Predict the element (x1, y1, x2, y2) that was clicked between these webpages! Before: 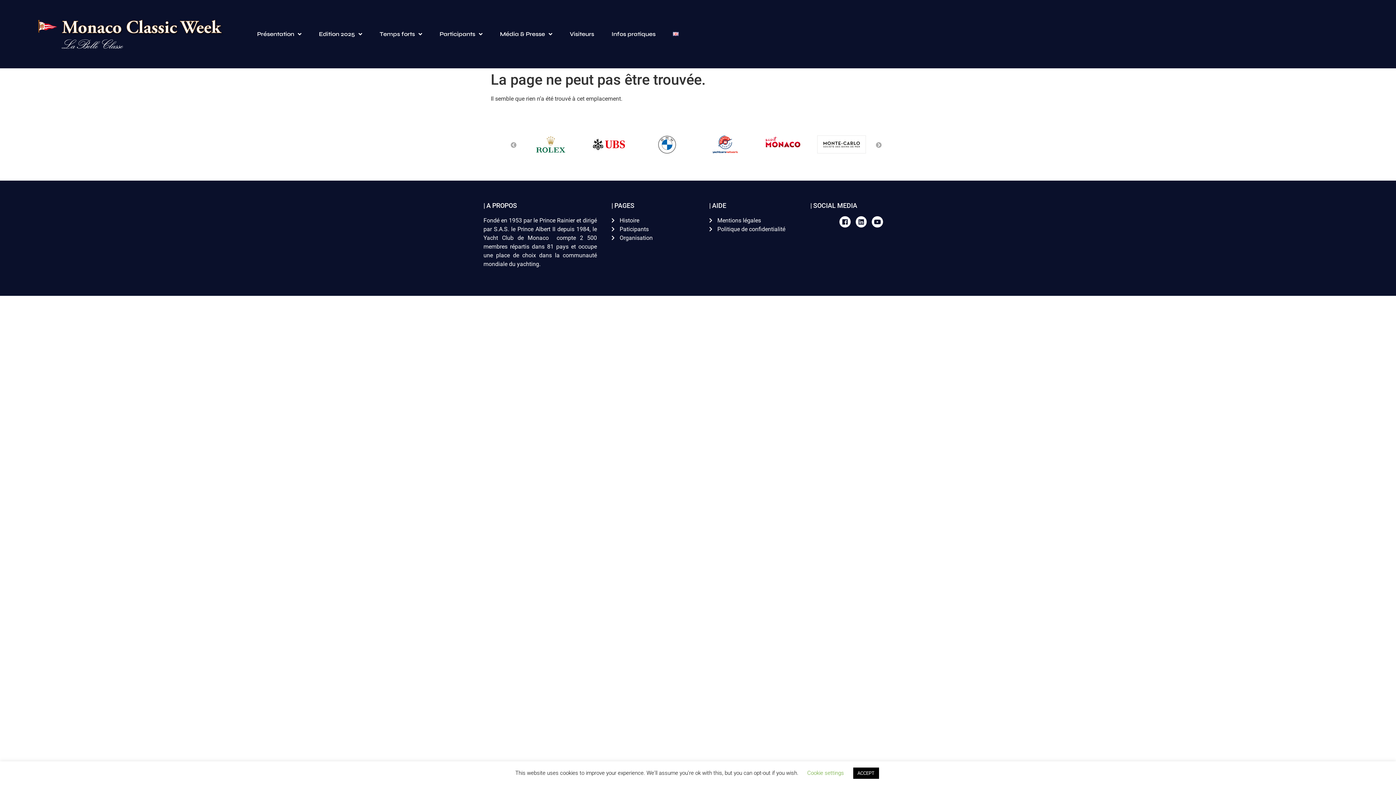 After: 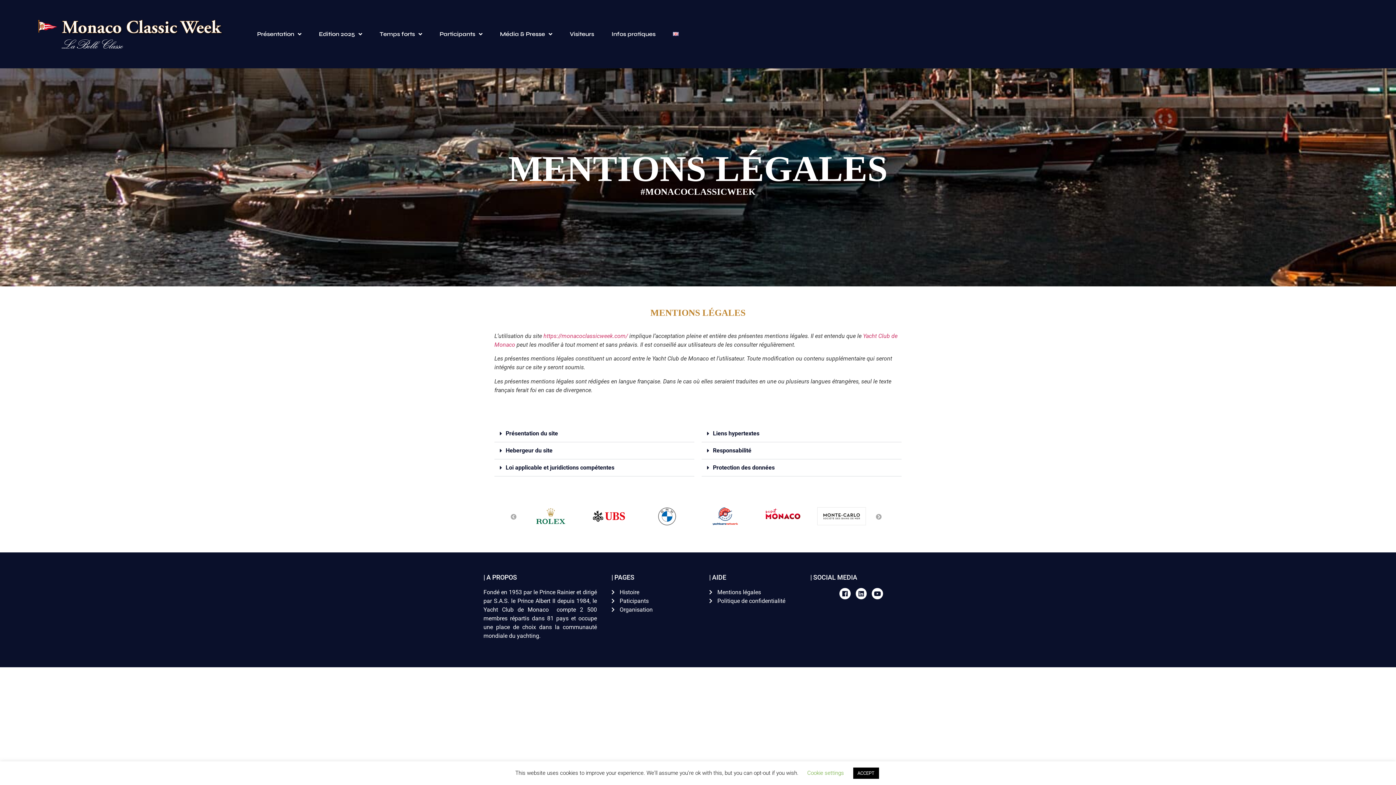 Action: bbox: (709, 216, 803, 225) label: Mentions légales